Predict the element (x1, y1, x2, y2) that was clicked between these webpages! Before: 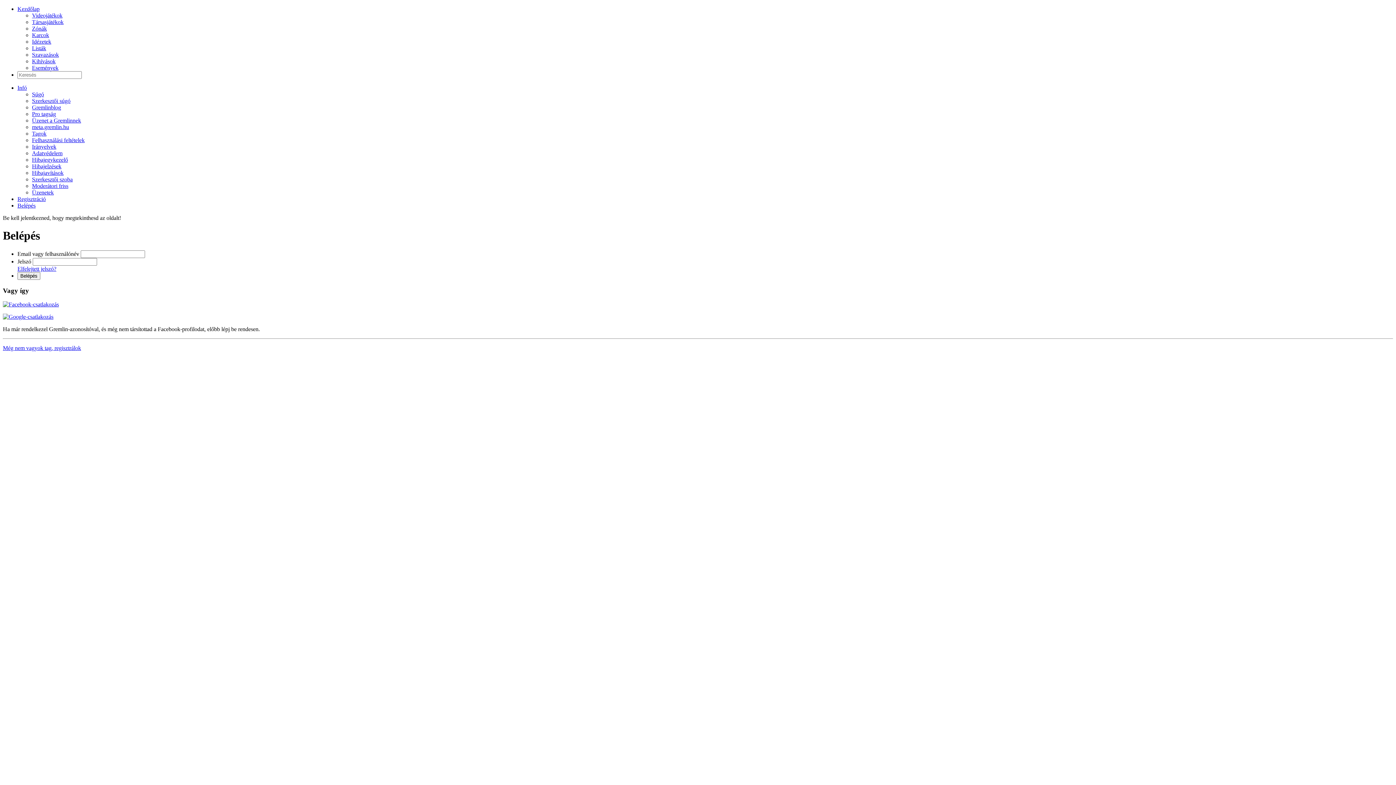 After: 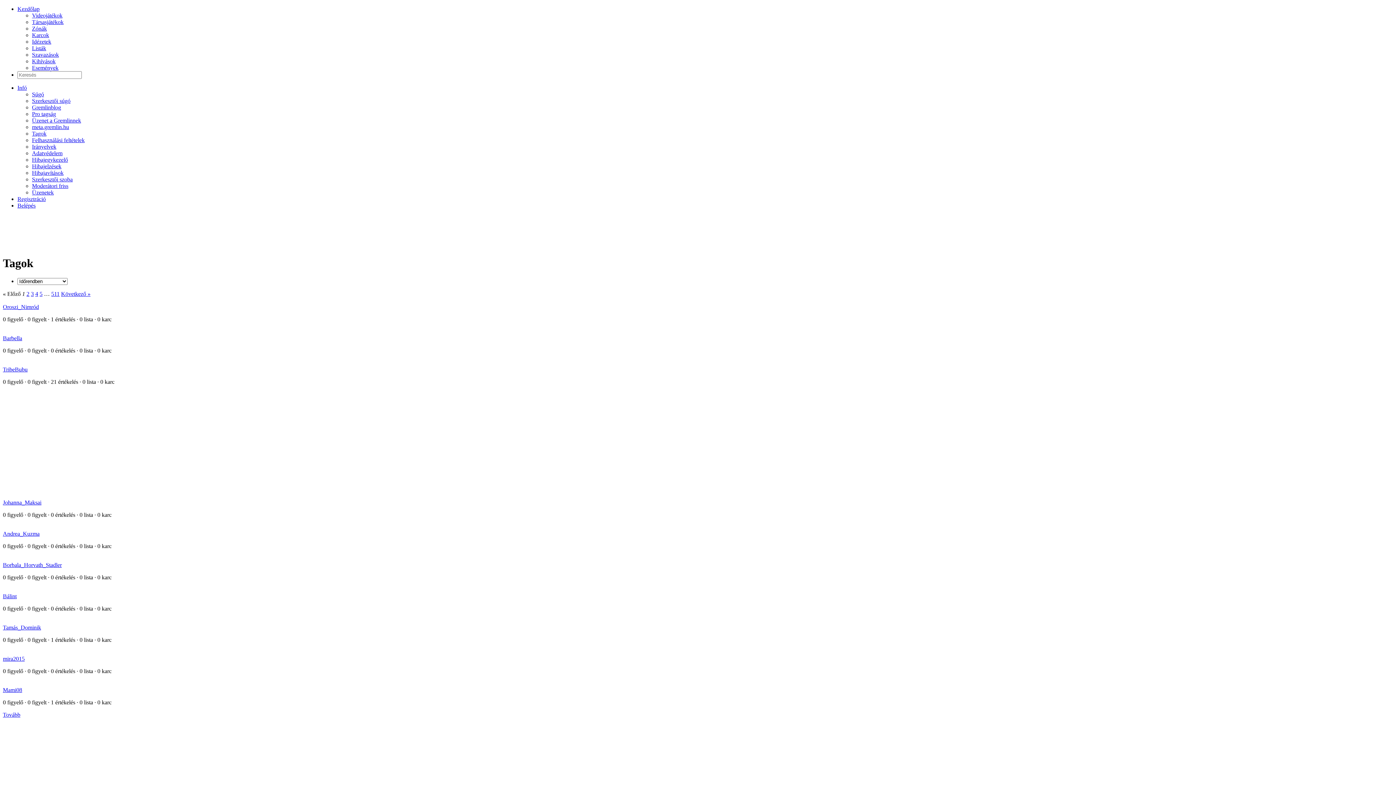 Action: label: Tagok bbox: (32, 130, 46, 136)